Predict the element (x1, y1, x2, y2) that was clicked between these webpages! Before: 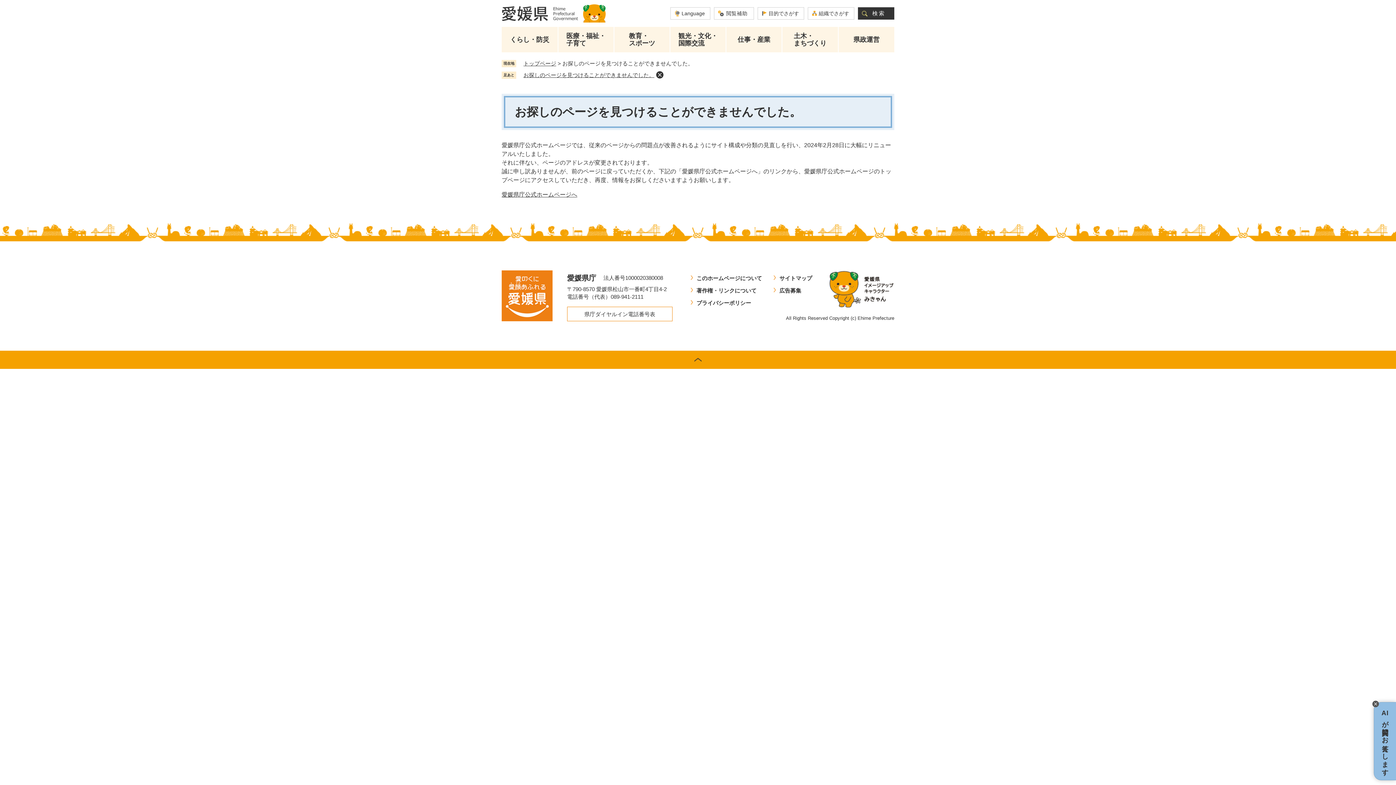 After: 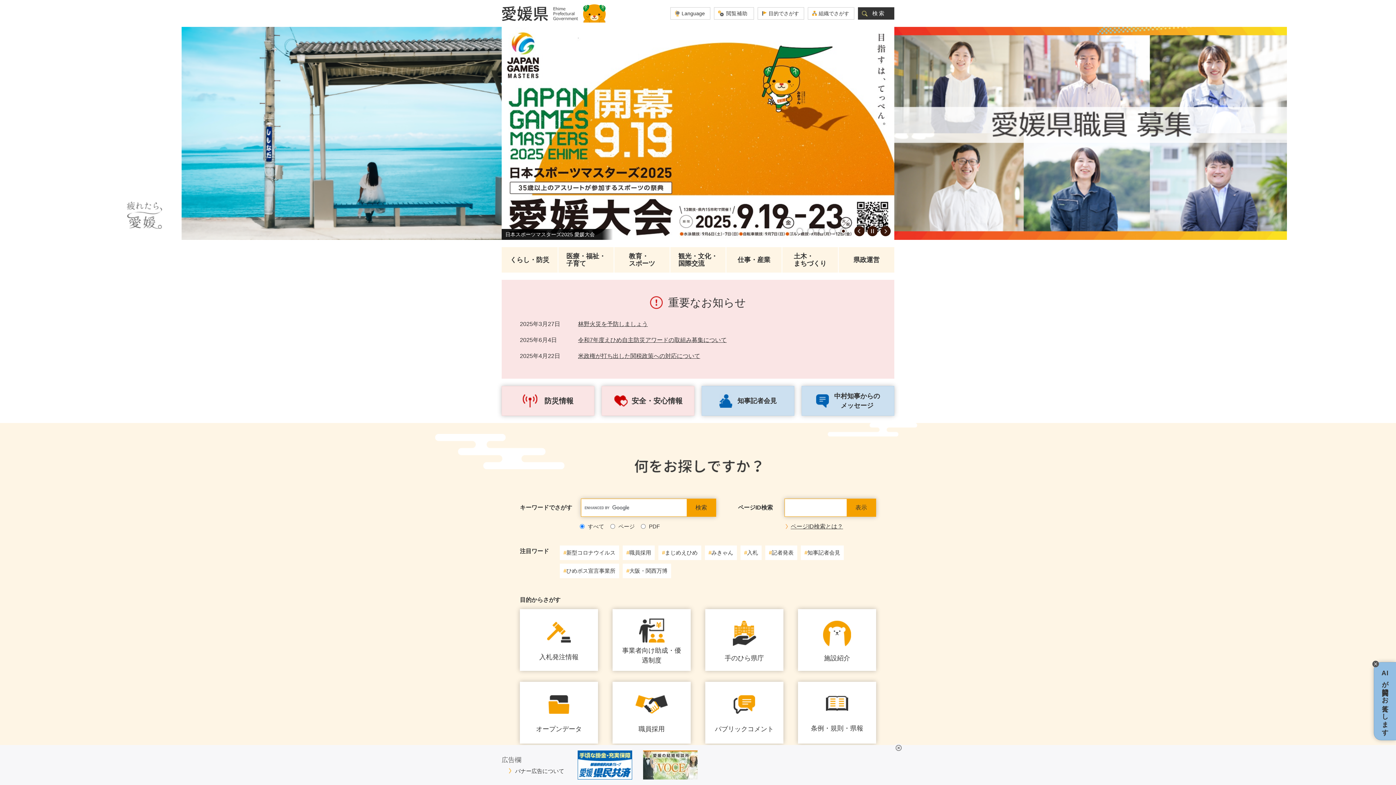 Action: bbox: (501, 6, 578, 21)